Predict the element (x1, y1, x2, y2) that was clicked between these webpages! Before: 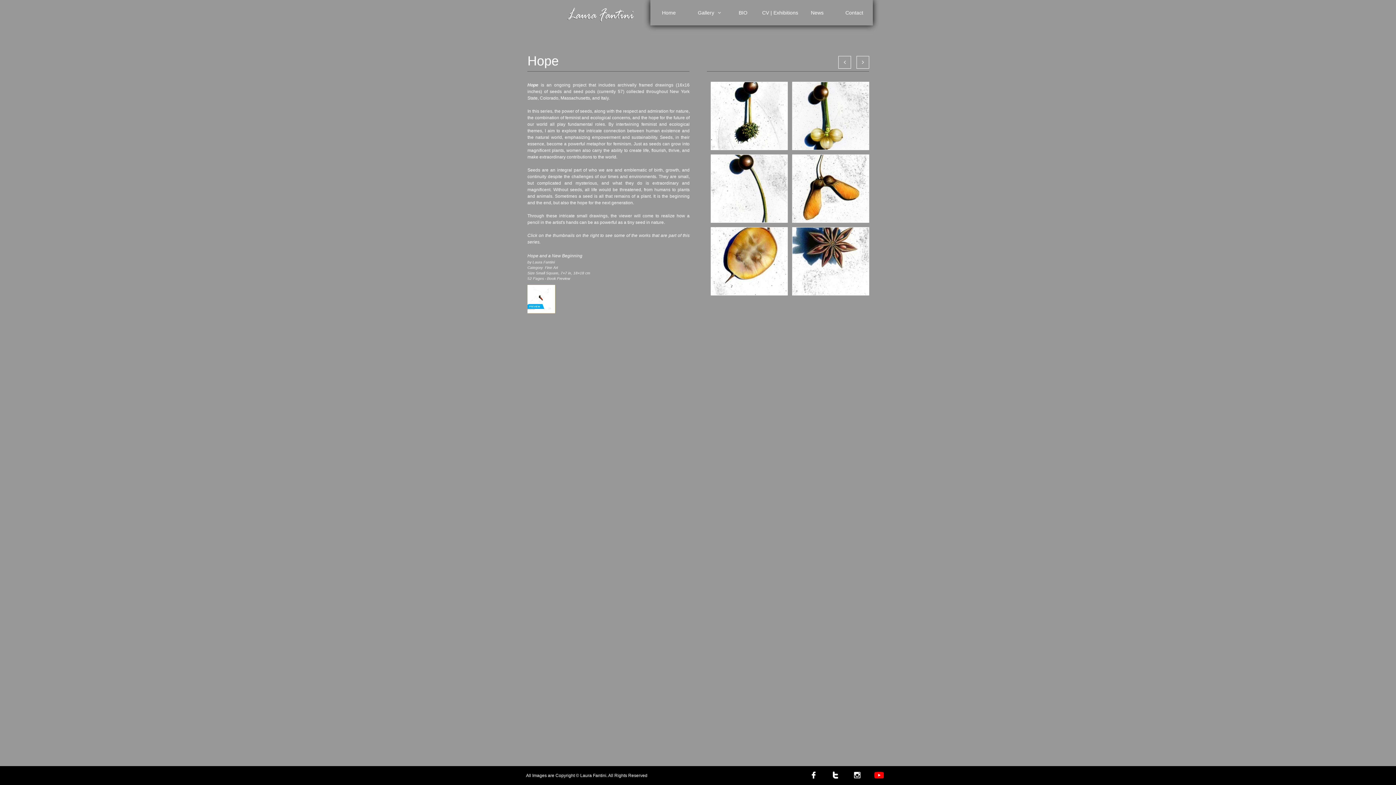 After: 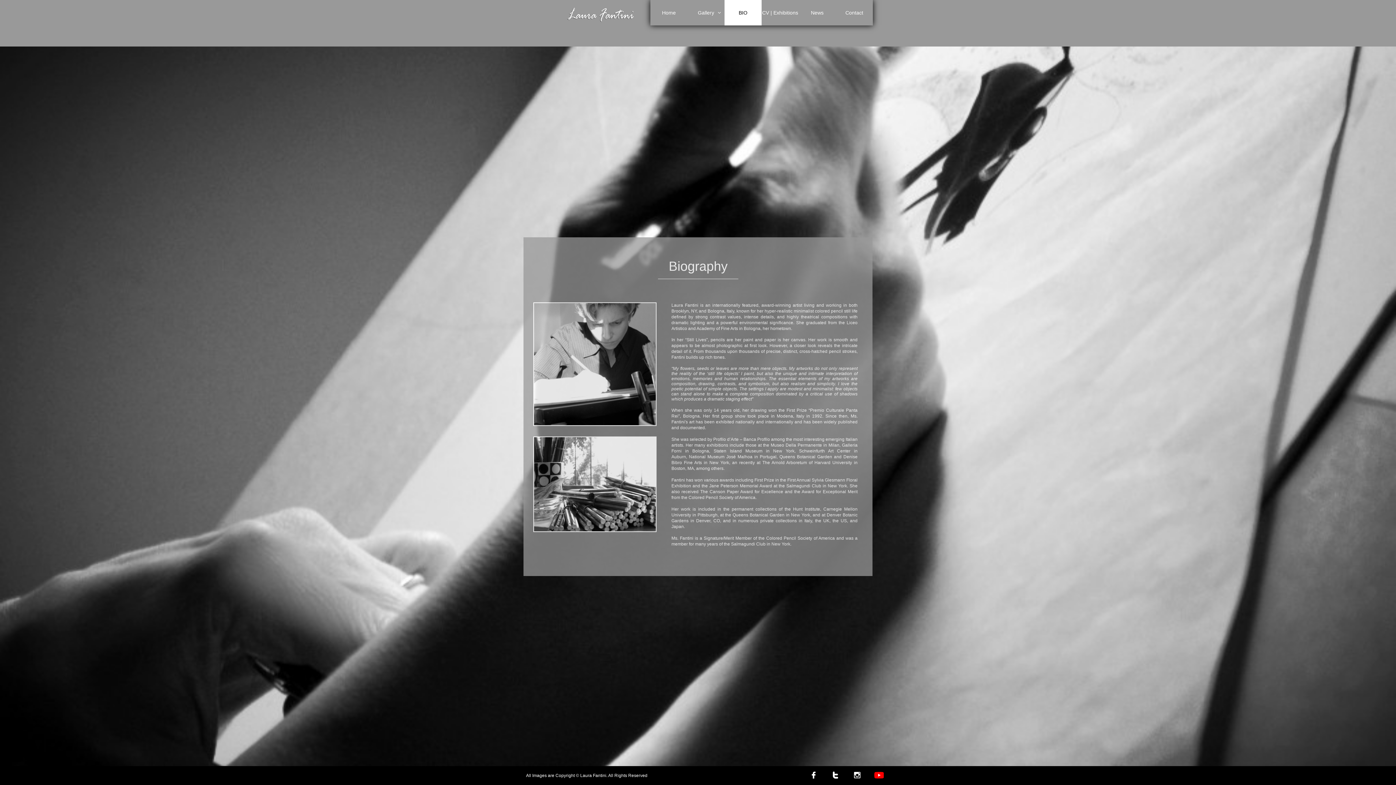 Action: bbox: (724, 0, 761, 25) label: BIO